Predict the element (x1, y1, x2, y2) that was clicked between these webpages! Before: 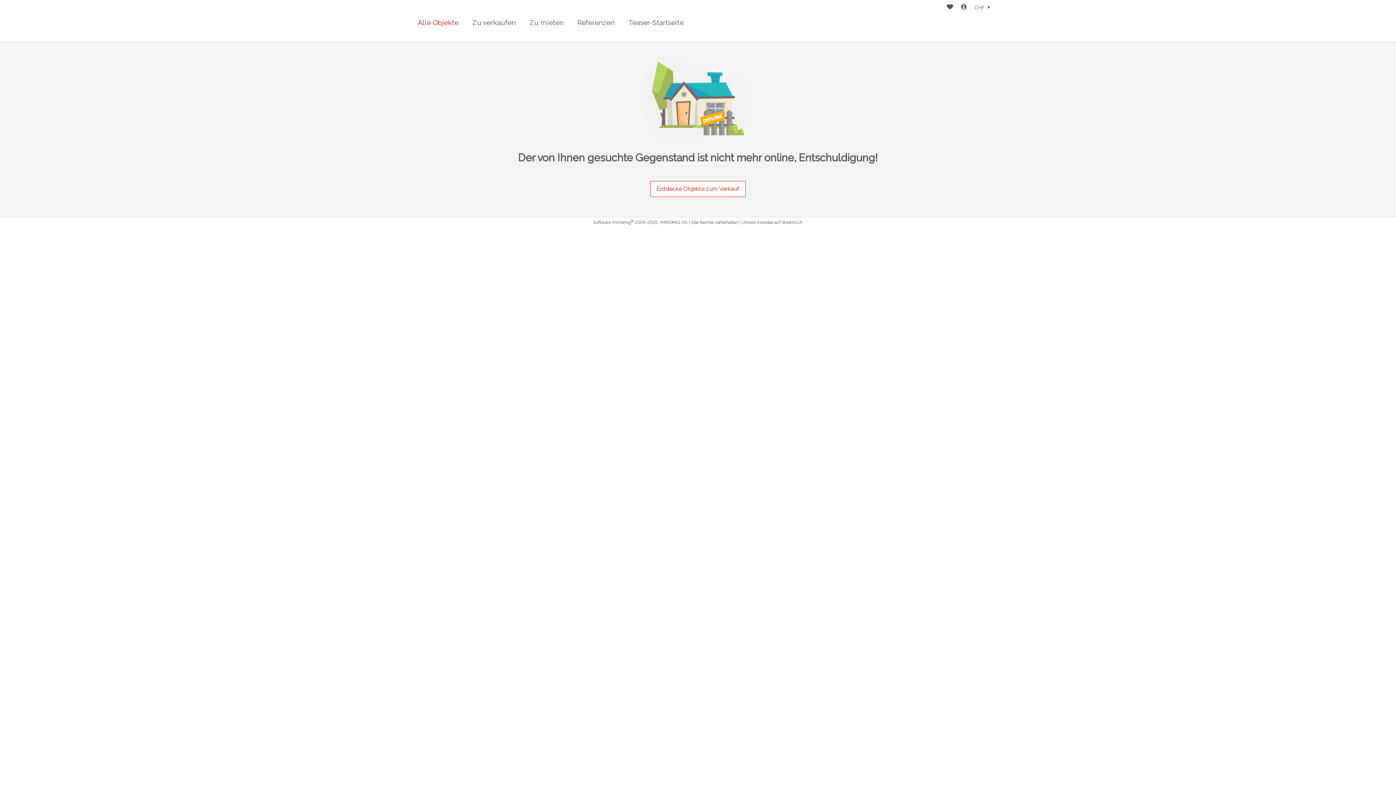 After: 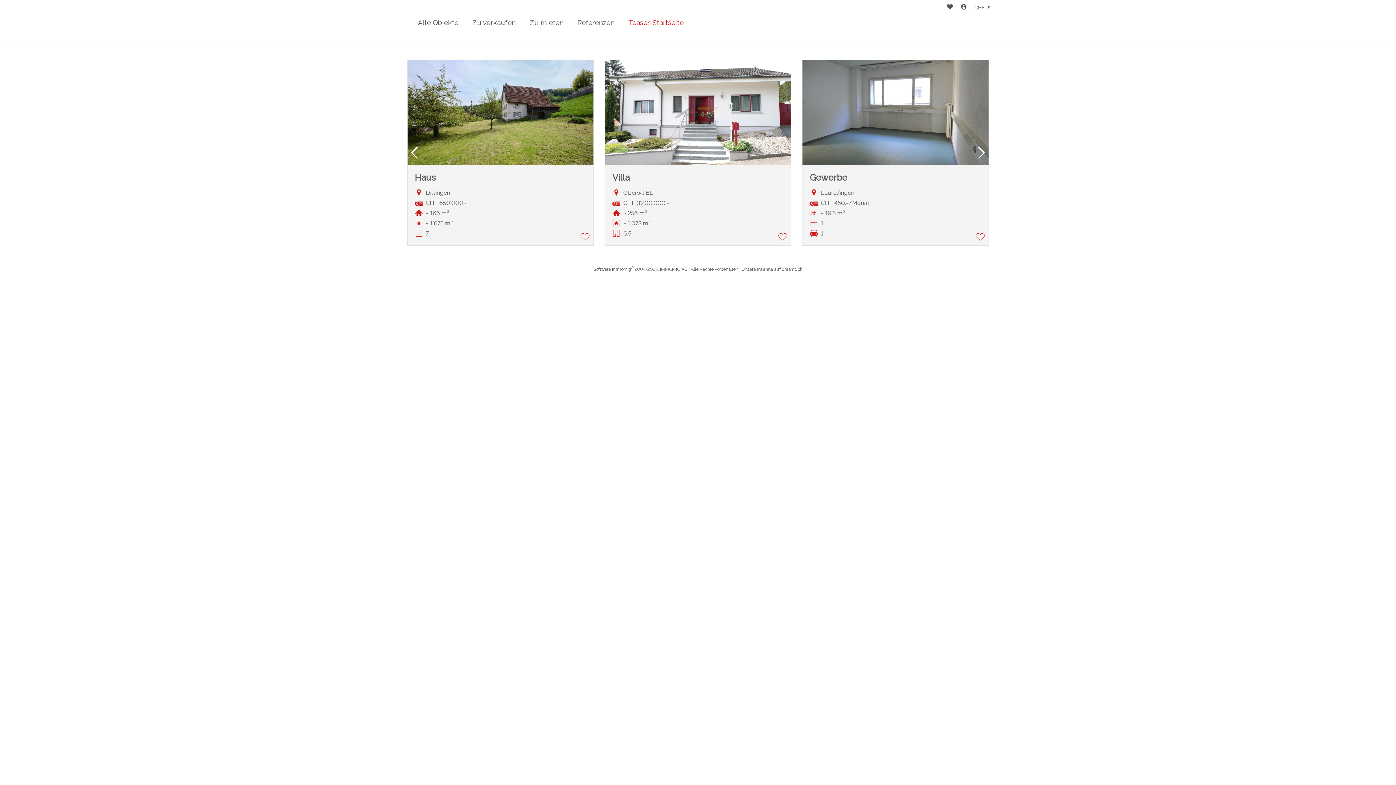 Action: bbox: (628, 18, 683, 26) label: Teaser-Startseite